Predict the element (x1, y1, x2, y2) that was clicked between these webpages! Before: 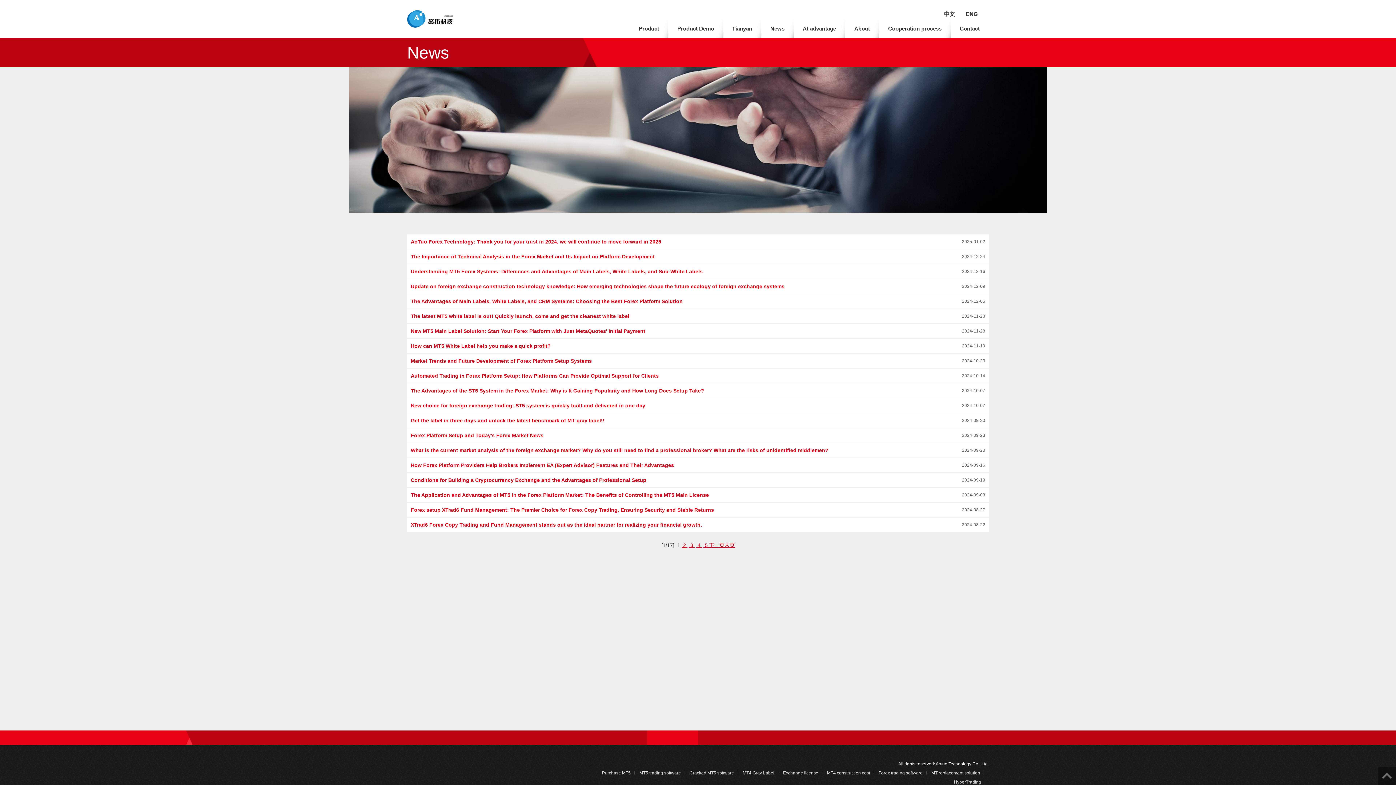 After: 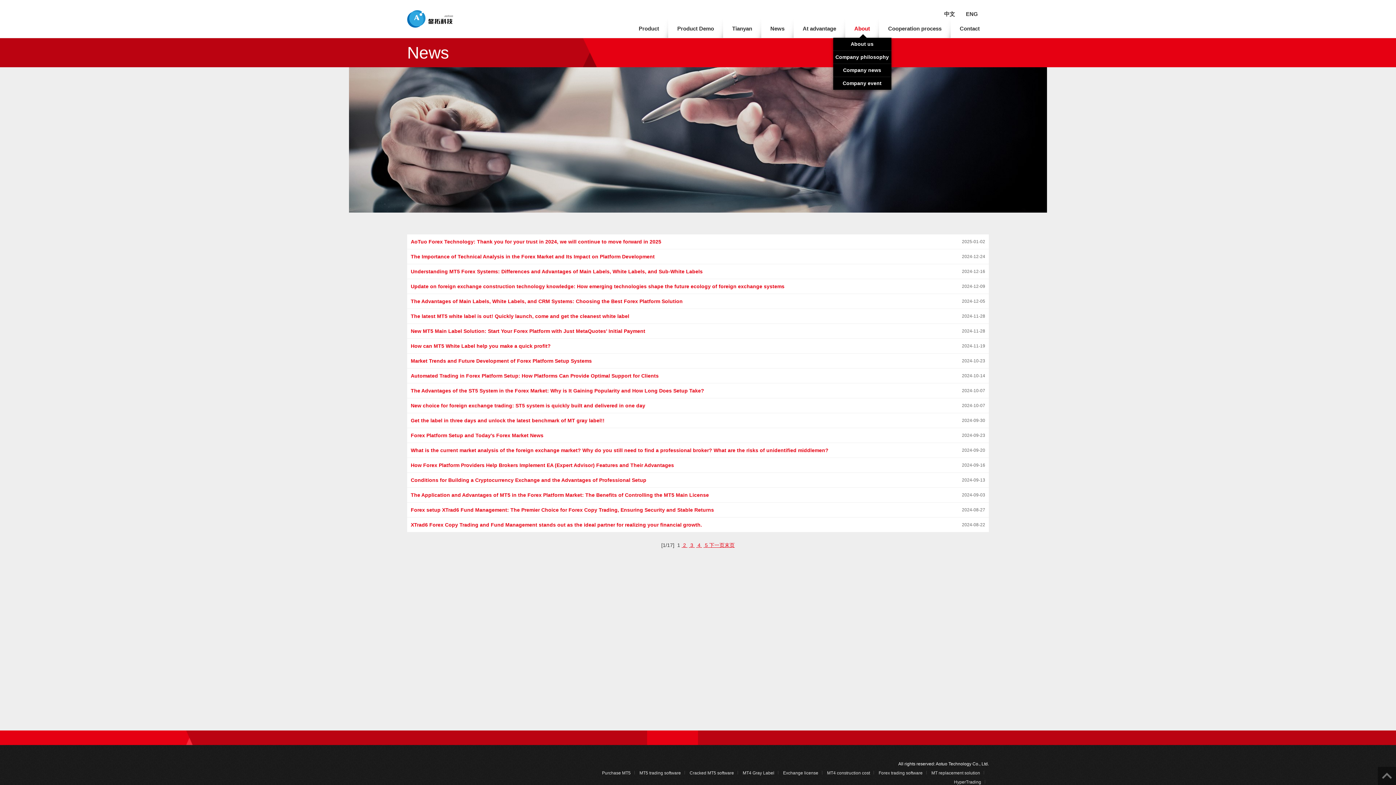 Action: bbox: (845, 19, 879, 37) label: About